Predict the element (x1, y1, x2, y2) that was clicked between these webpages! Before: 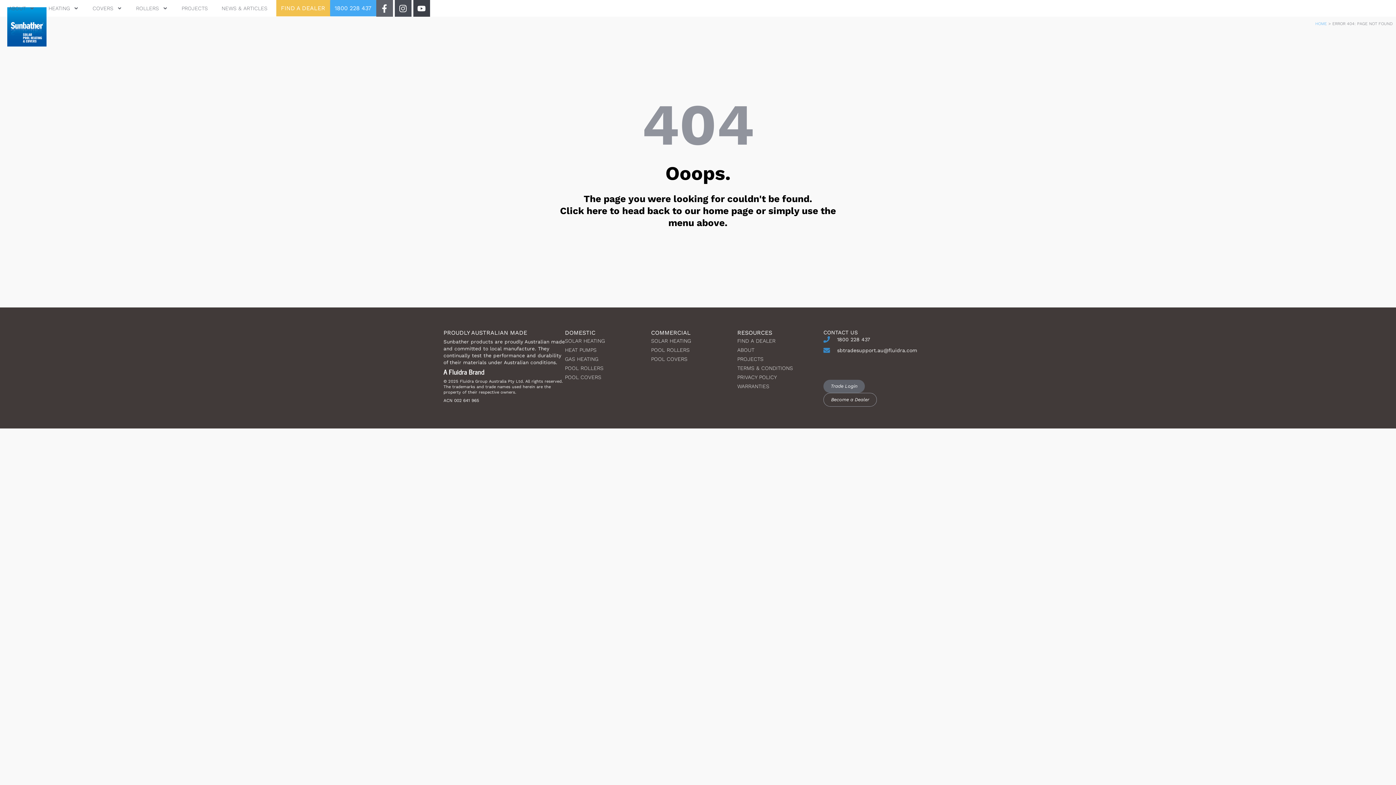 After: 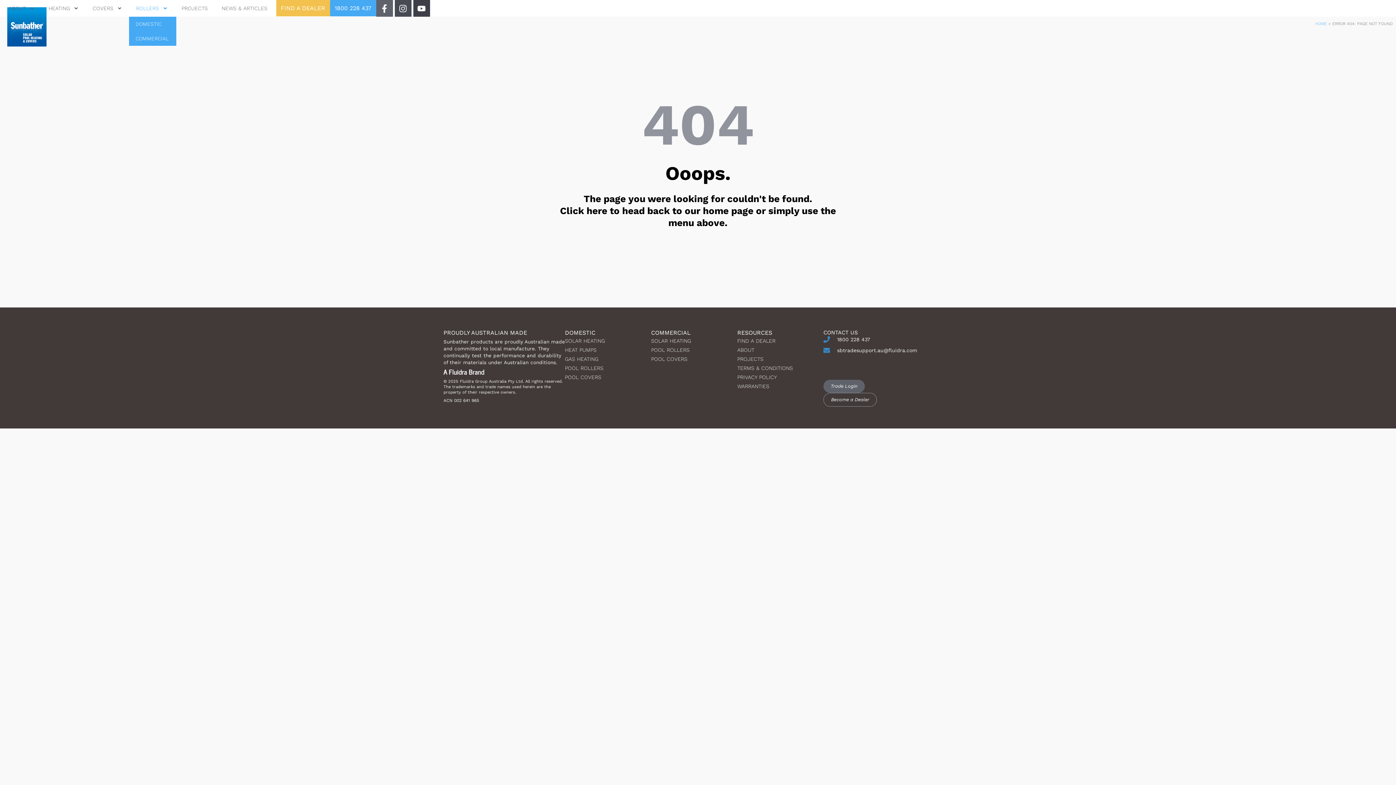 Action: label: ROLLERS bbox: (129, 5, 174, 11)